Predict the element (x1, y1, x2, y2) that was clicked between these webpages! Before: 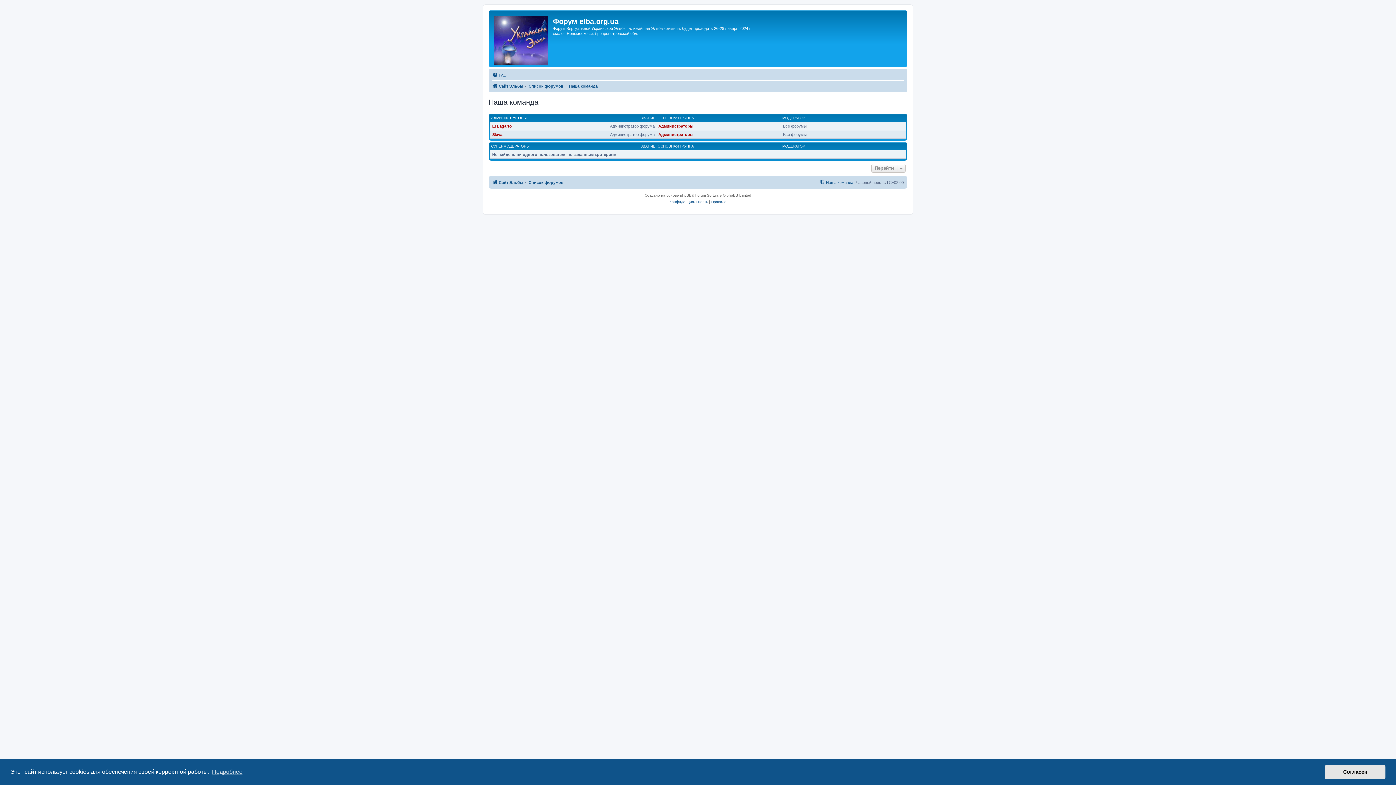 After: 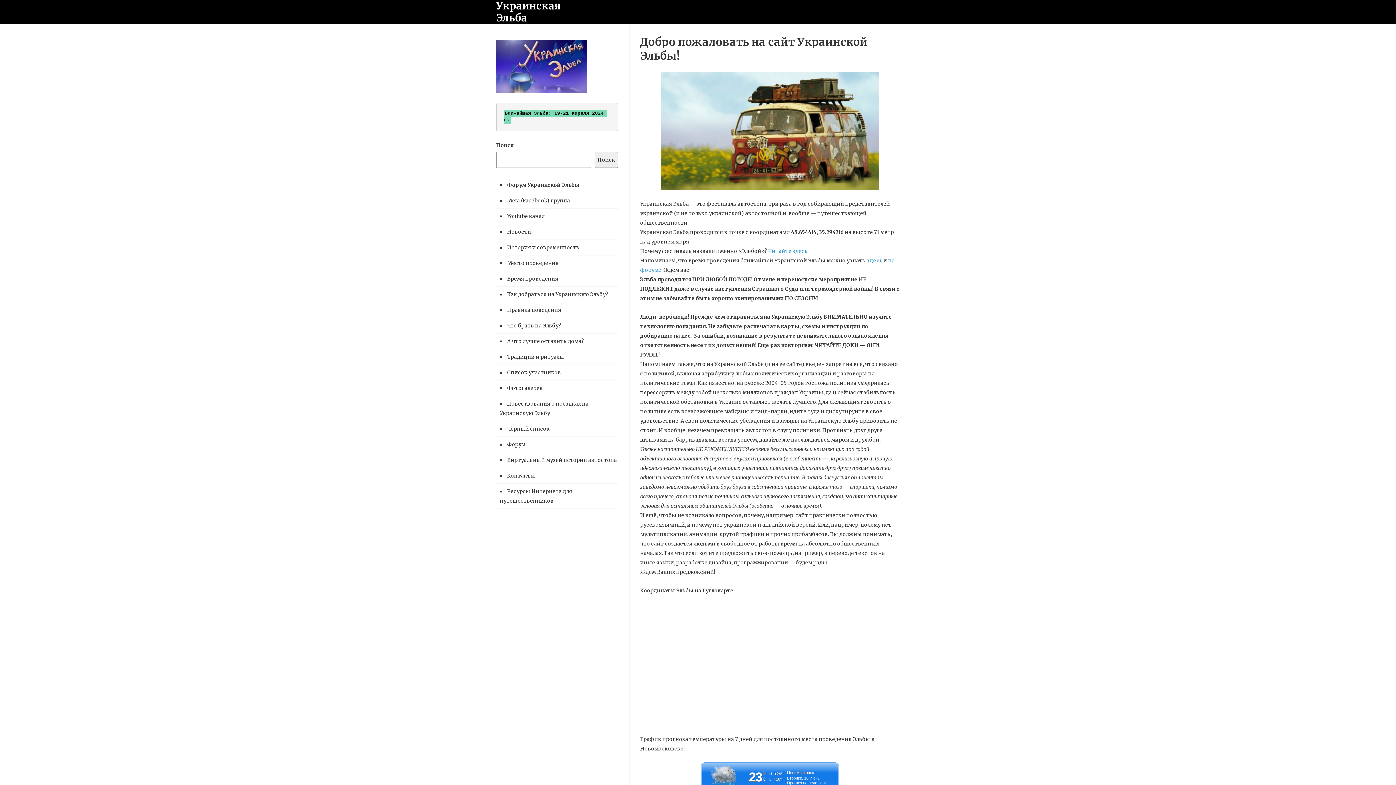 Action: bbox: (492, 81, 523, 90) label: Сайт Эльбы